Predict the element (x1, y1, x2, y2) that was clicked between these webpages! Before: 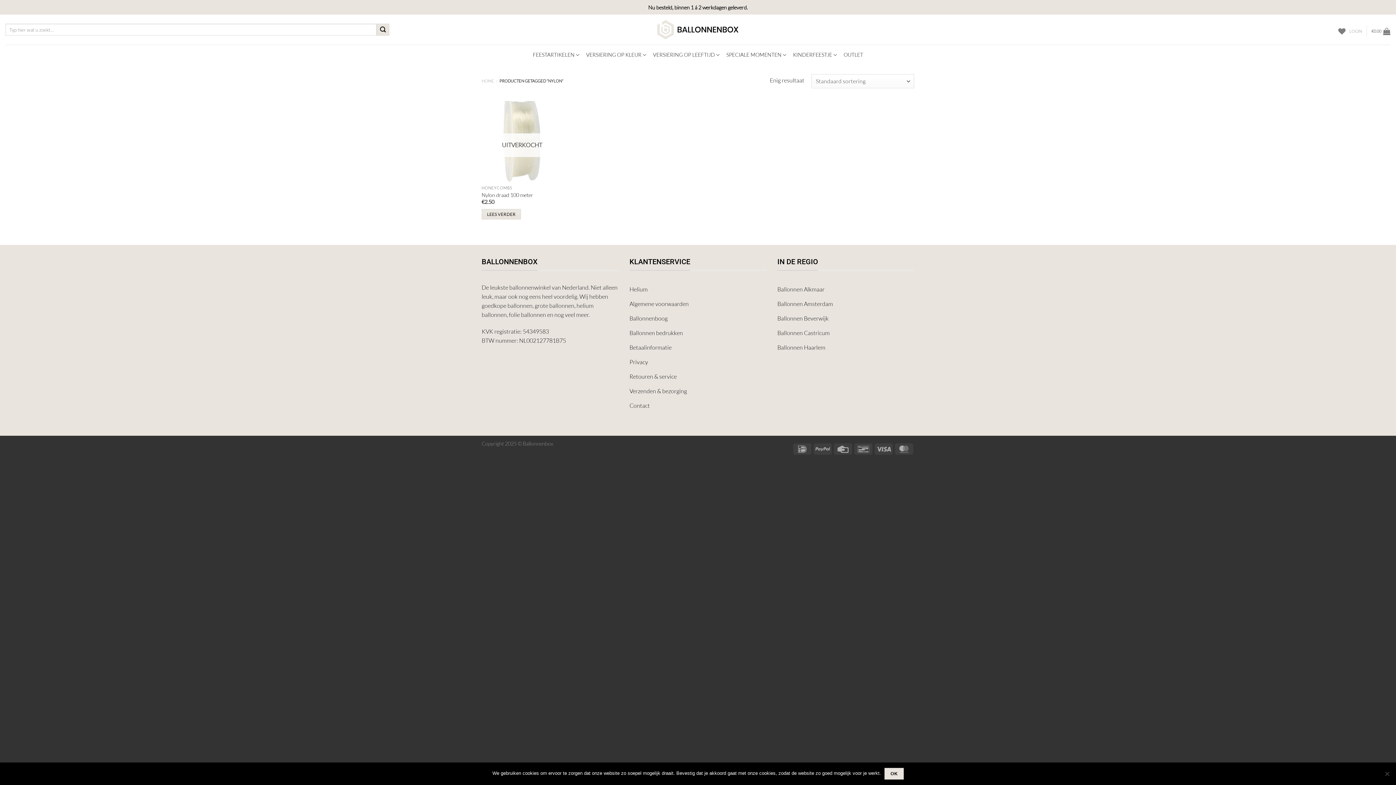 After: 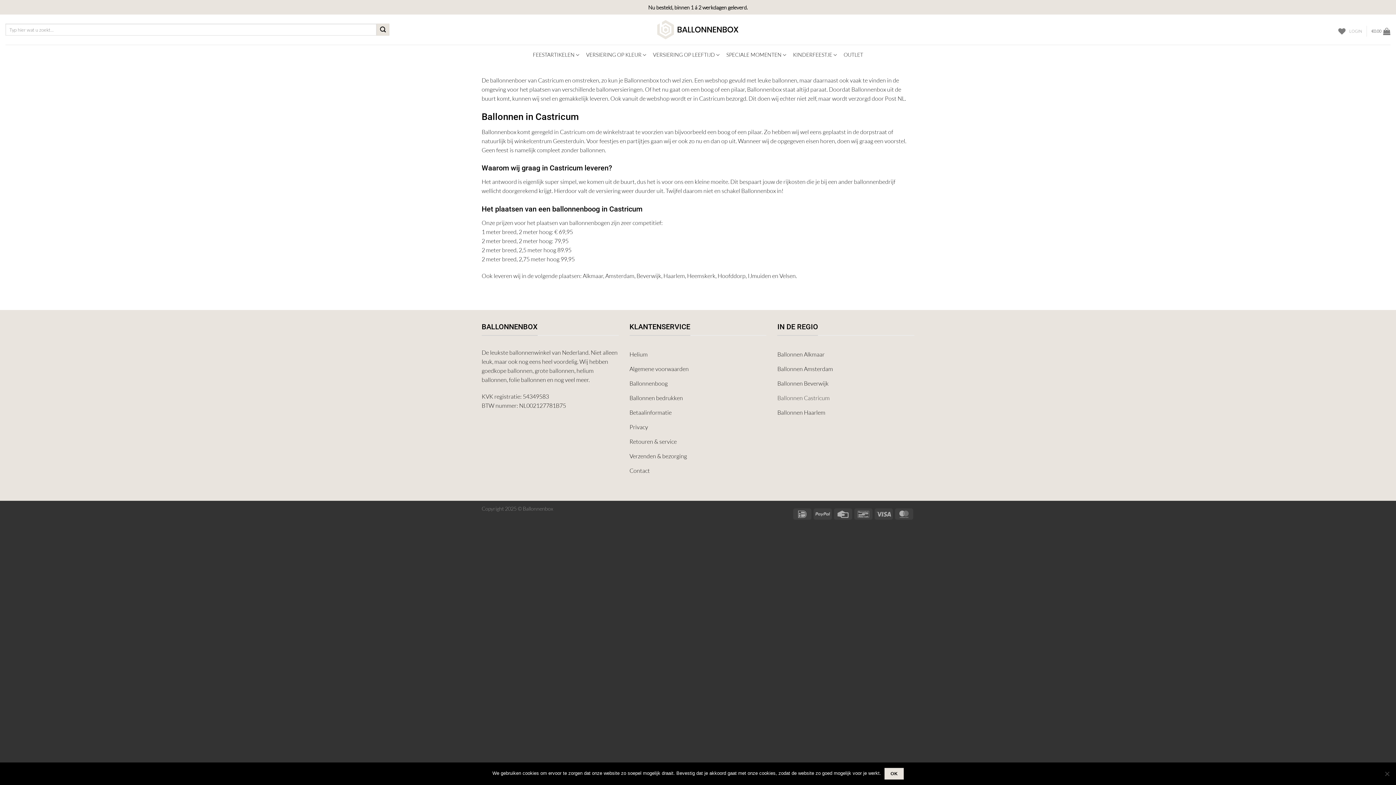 Action: bbox: (777, 326, 914, 341) label: Ballonnen Castricum